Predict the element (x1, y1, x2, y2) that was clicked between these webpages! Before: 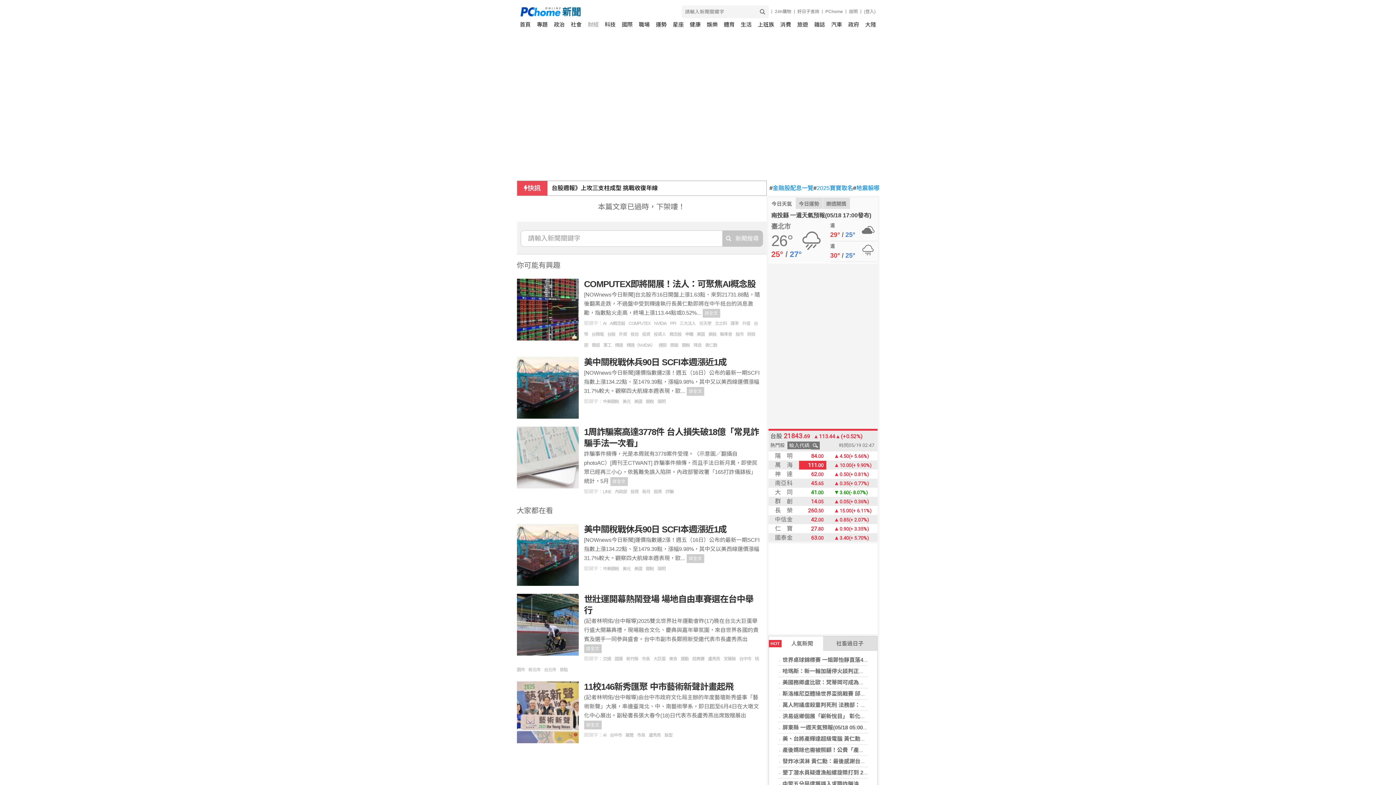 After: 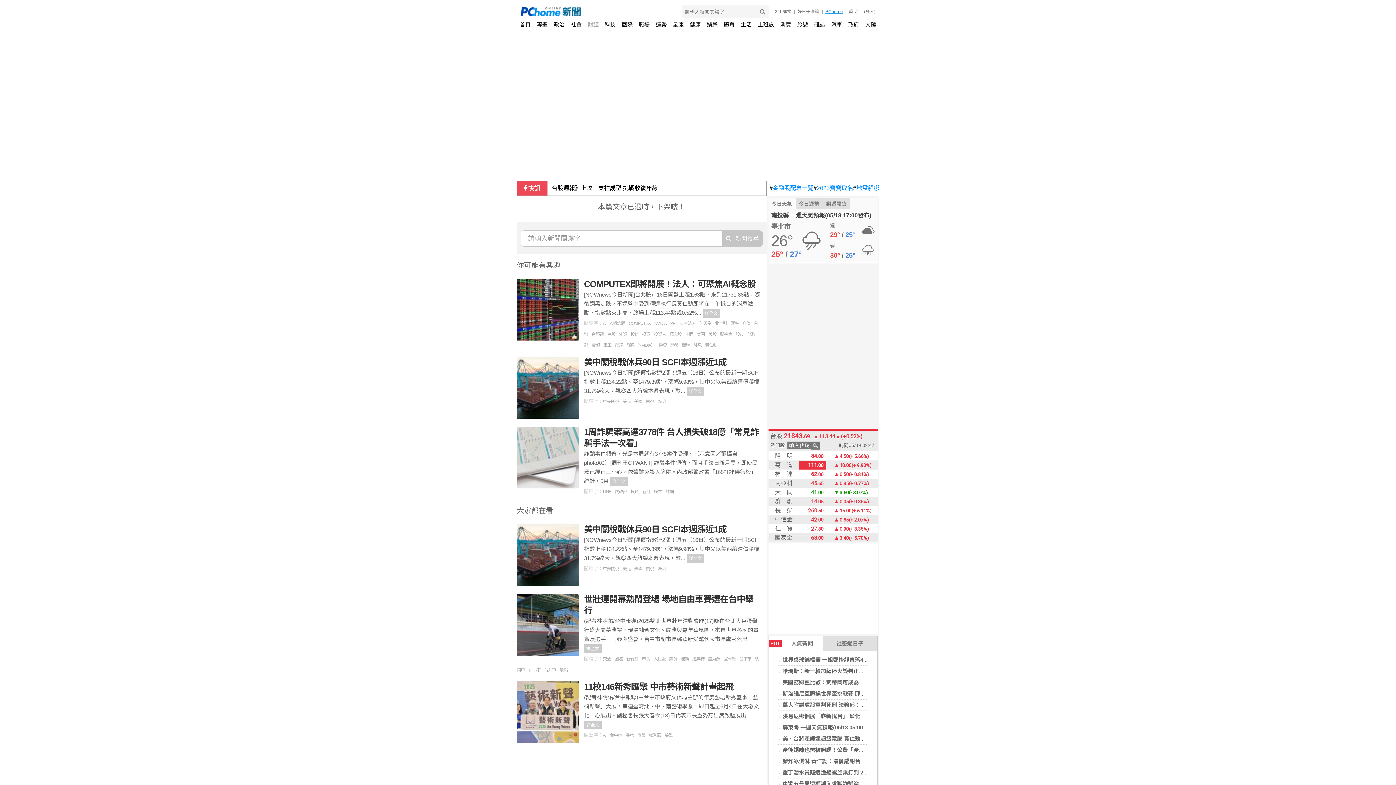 Action: label: PChome bbox: (825, 9, 843, 14)